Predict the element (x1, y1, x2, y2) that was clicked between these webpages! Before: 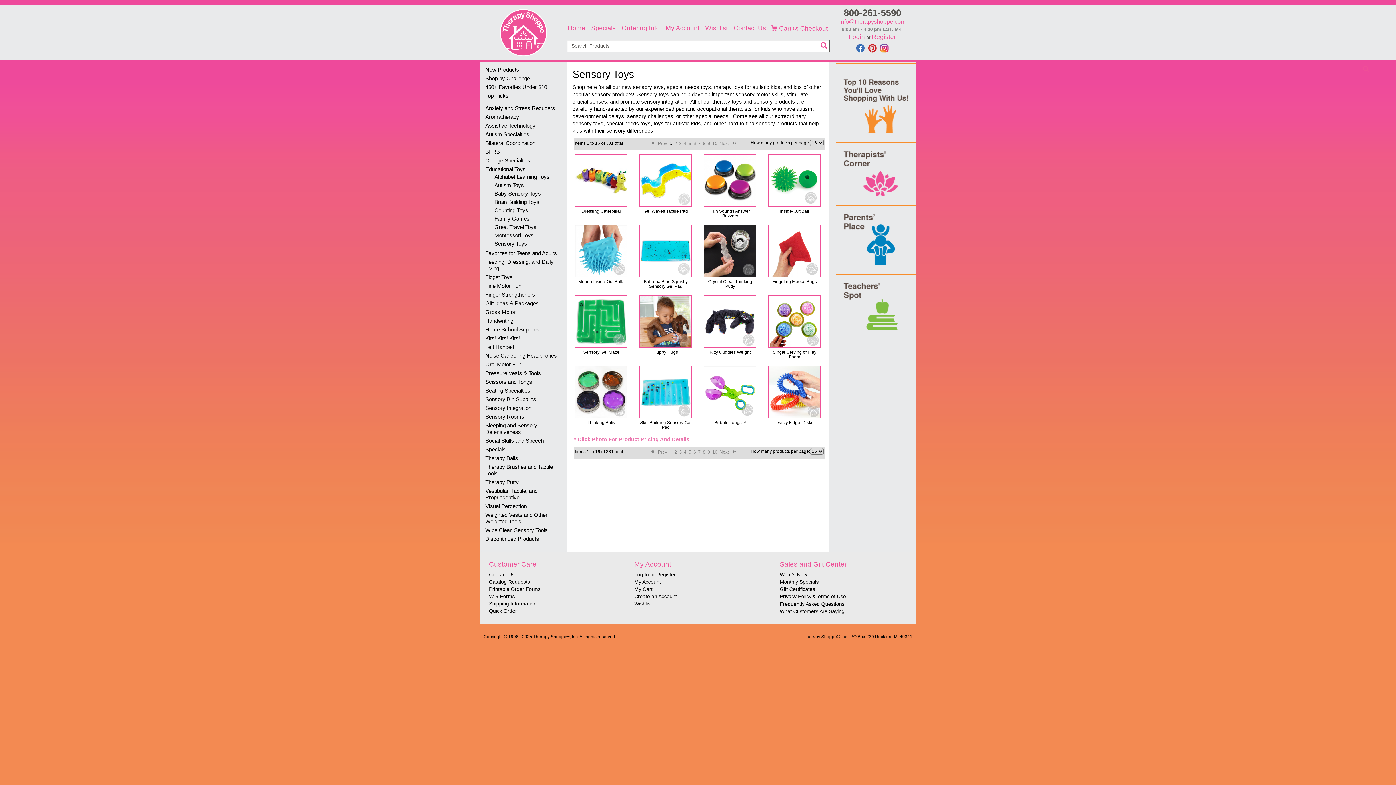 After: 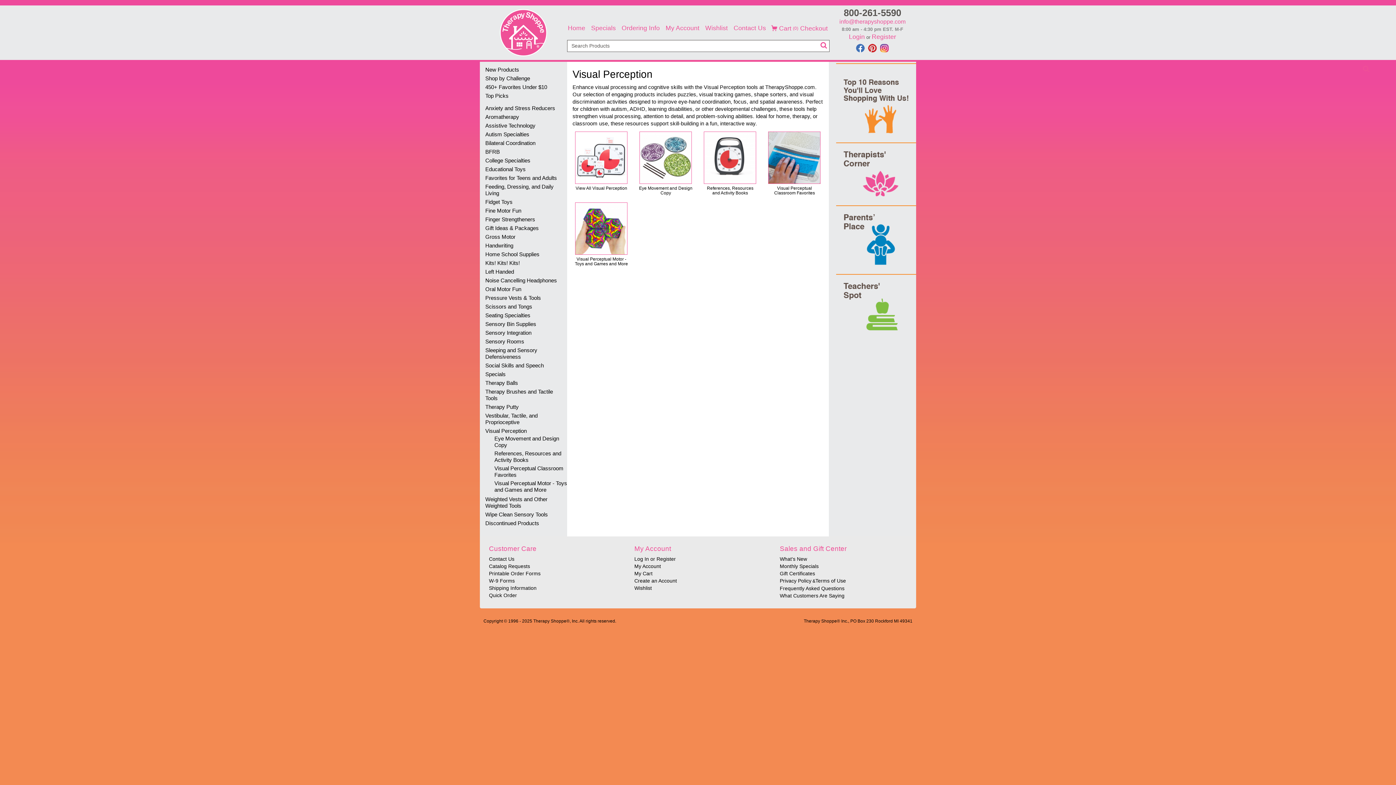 Action: bbox: (480, 502, 567, 510) label: Visual Perception